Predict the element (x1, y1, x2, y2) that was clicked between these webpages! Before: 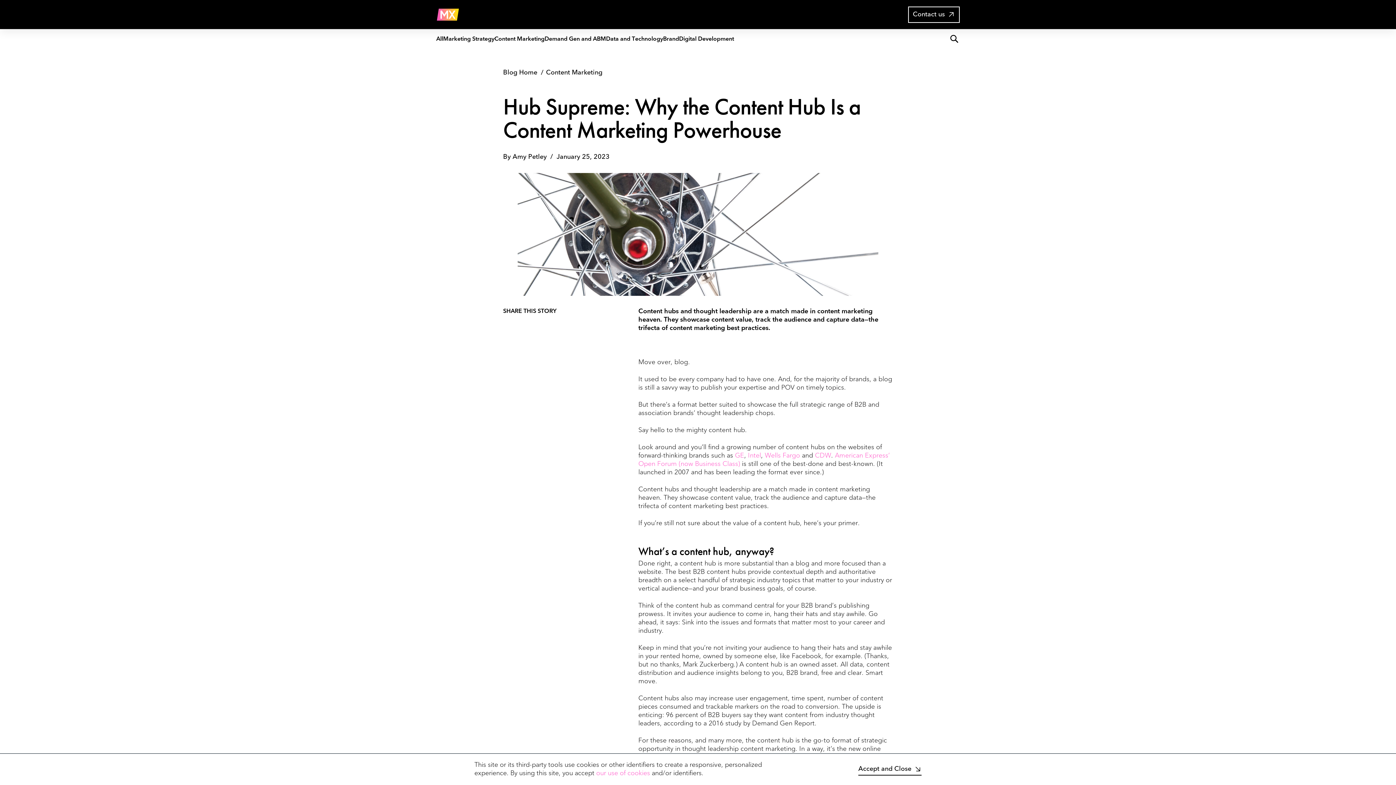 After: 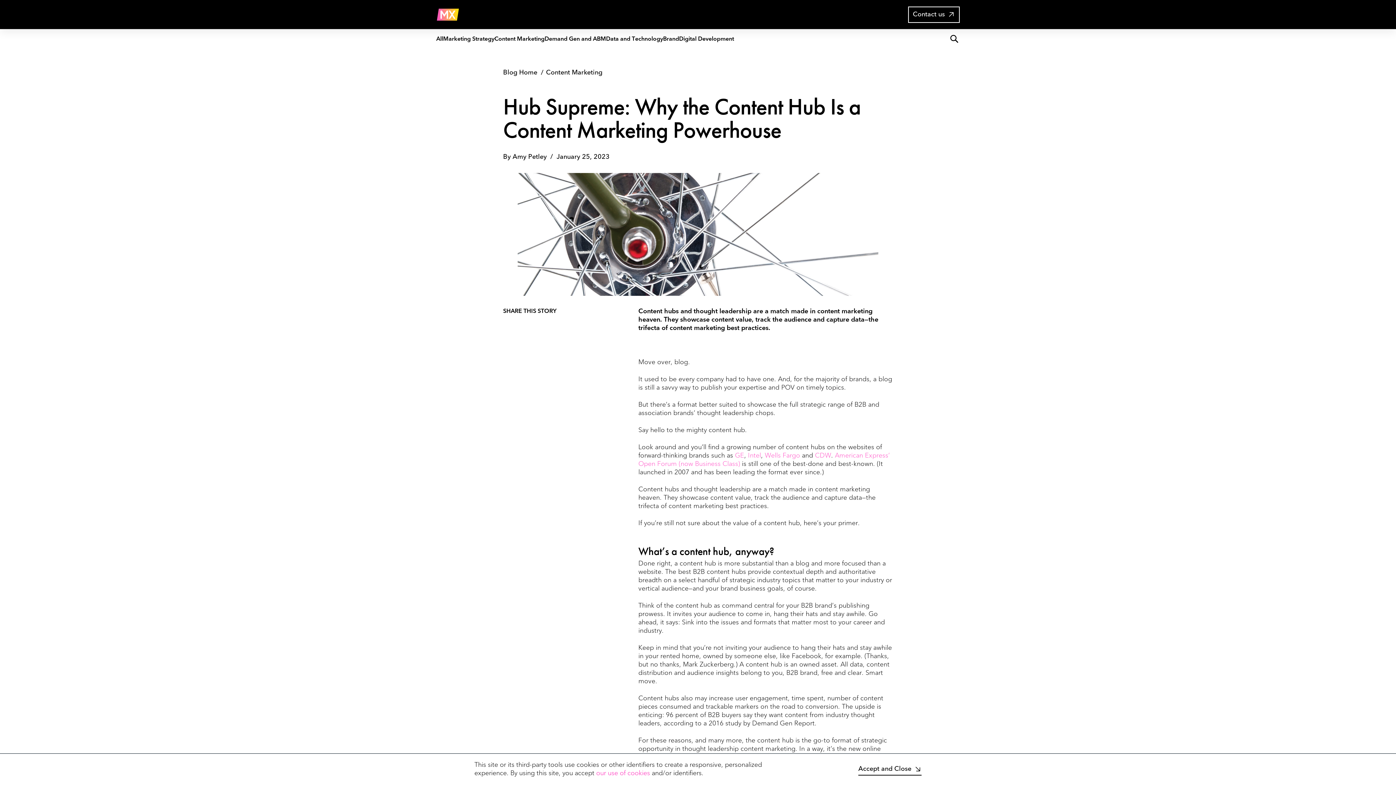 Action: bbox: (596, 770, 650, 777) label: our use of cookies